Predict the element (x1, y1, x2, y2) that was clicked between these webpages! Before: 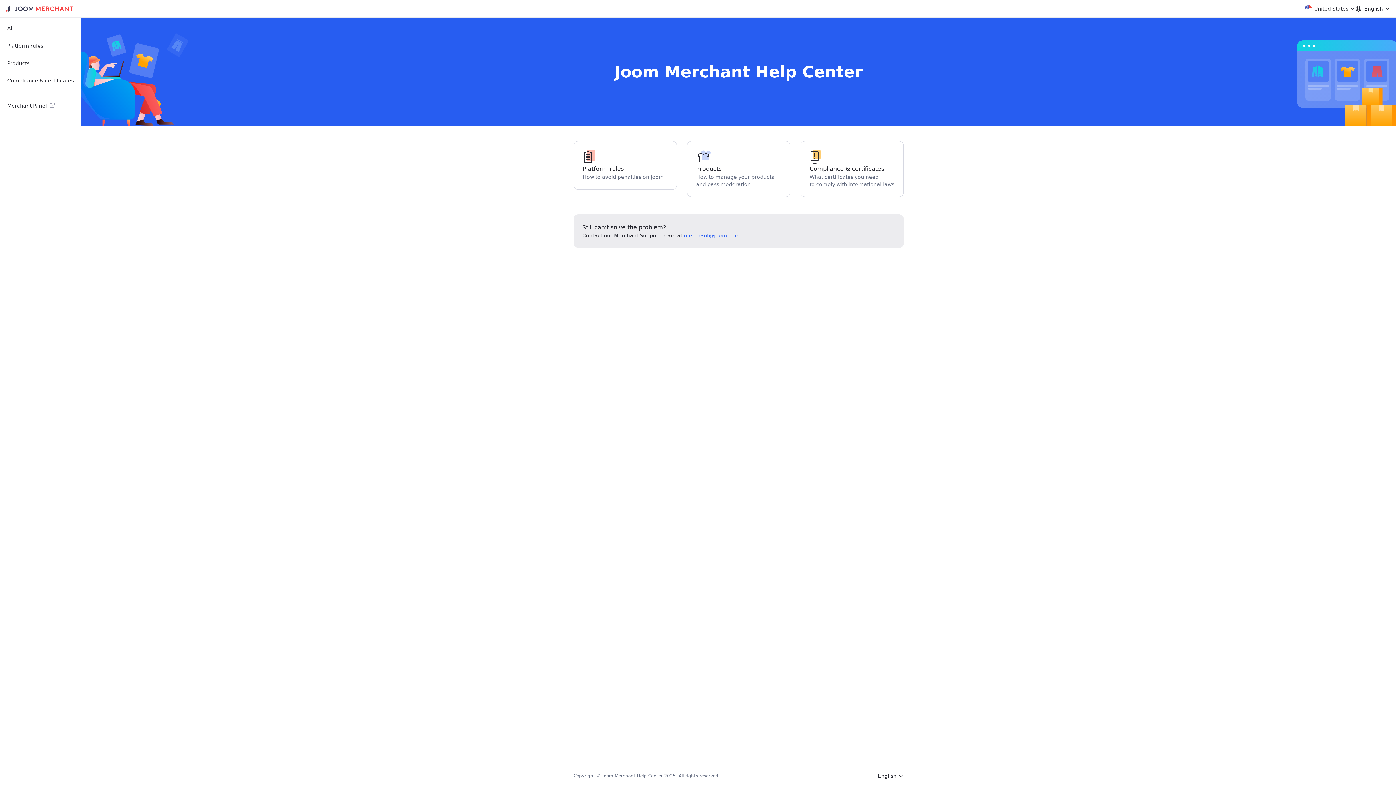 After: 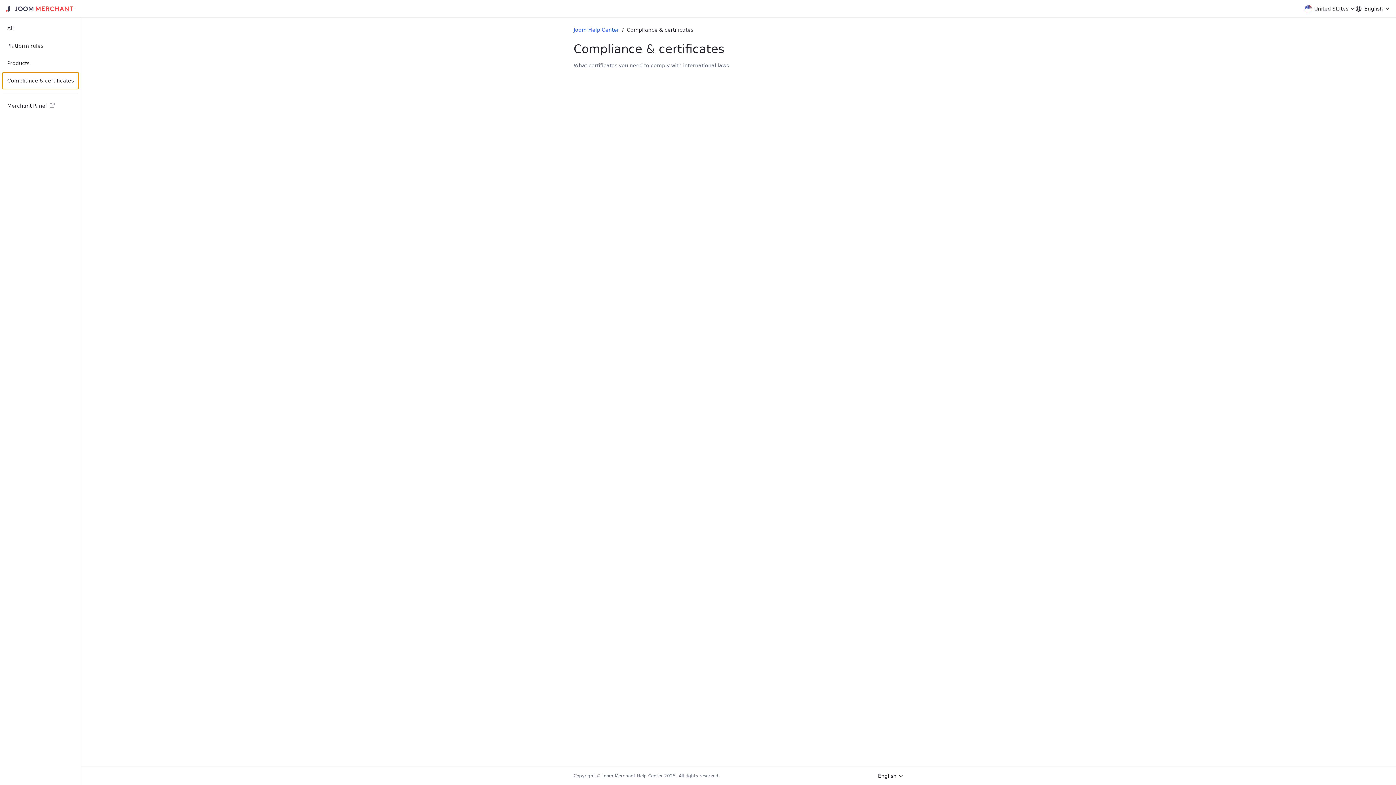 Action: bbox: (2, 72, 78, 88) label: Compliance & certificates